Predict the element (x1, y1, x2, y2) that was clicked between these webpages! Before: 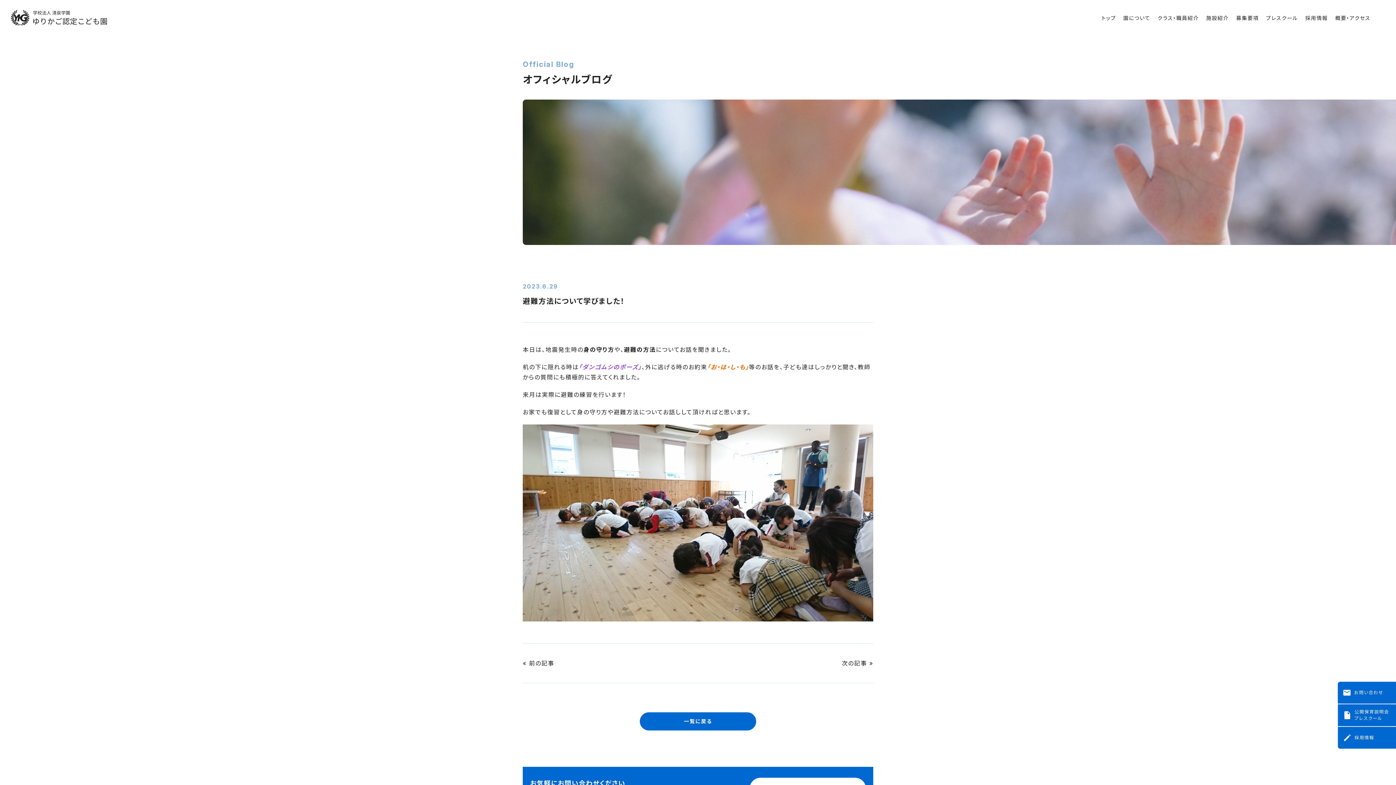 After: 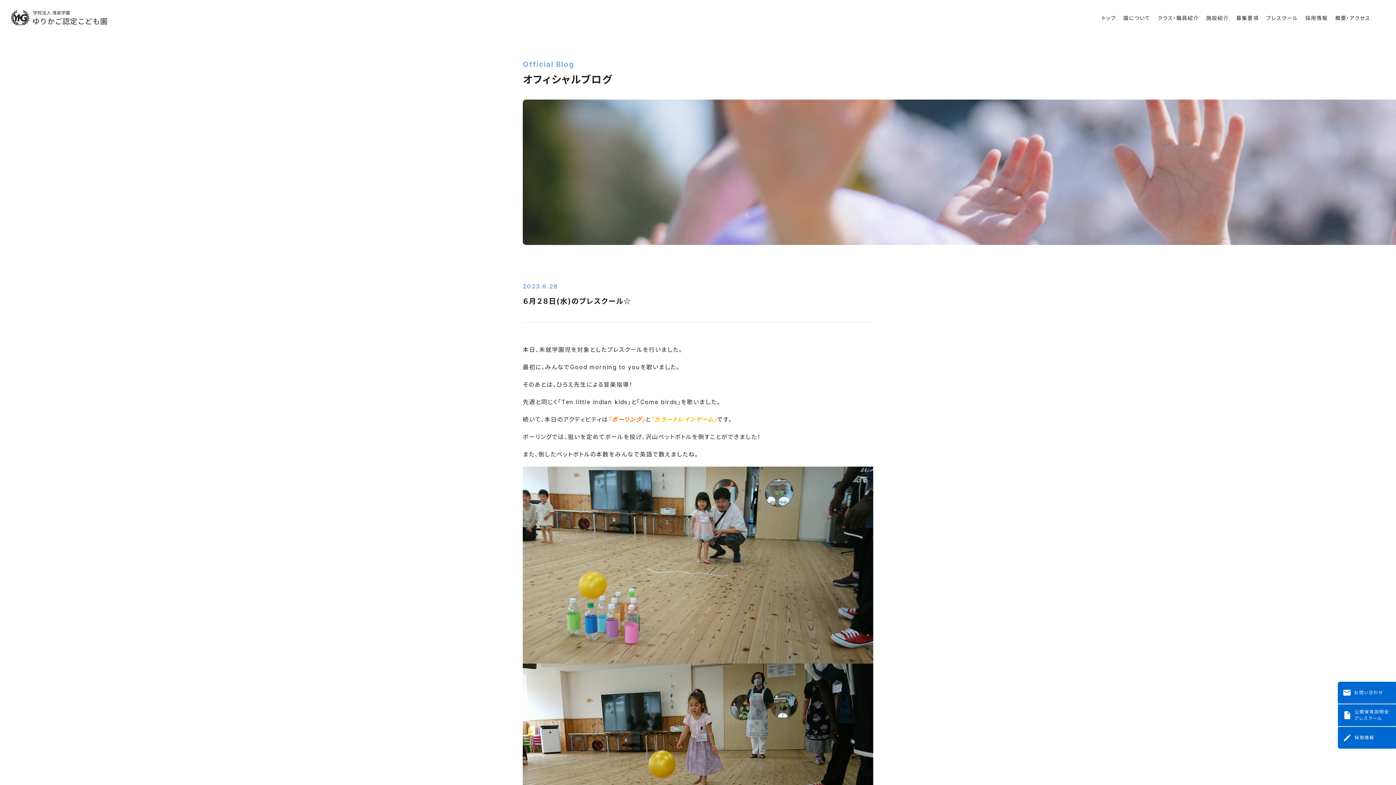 Action: label: « 前の記事 bbox: (522, 660, 554, 667)